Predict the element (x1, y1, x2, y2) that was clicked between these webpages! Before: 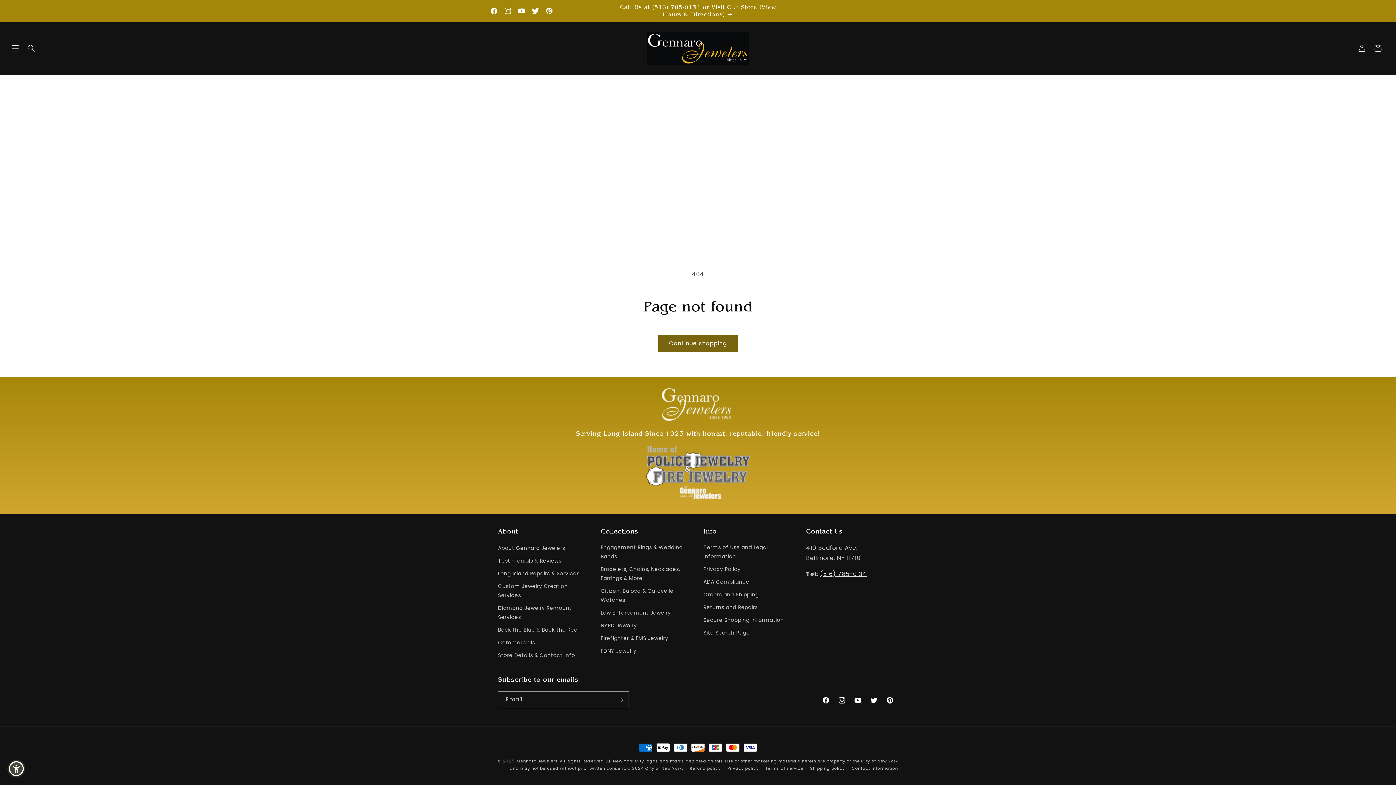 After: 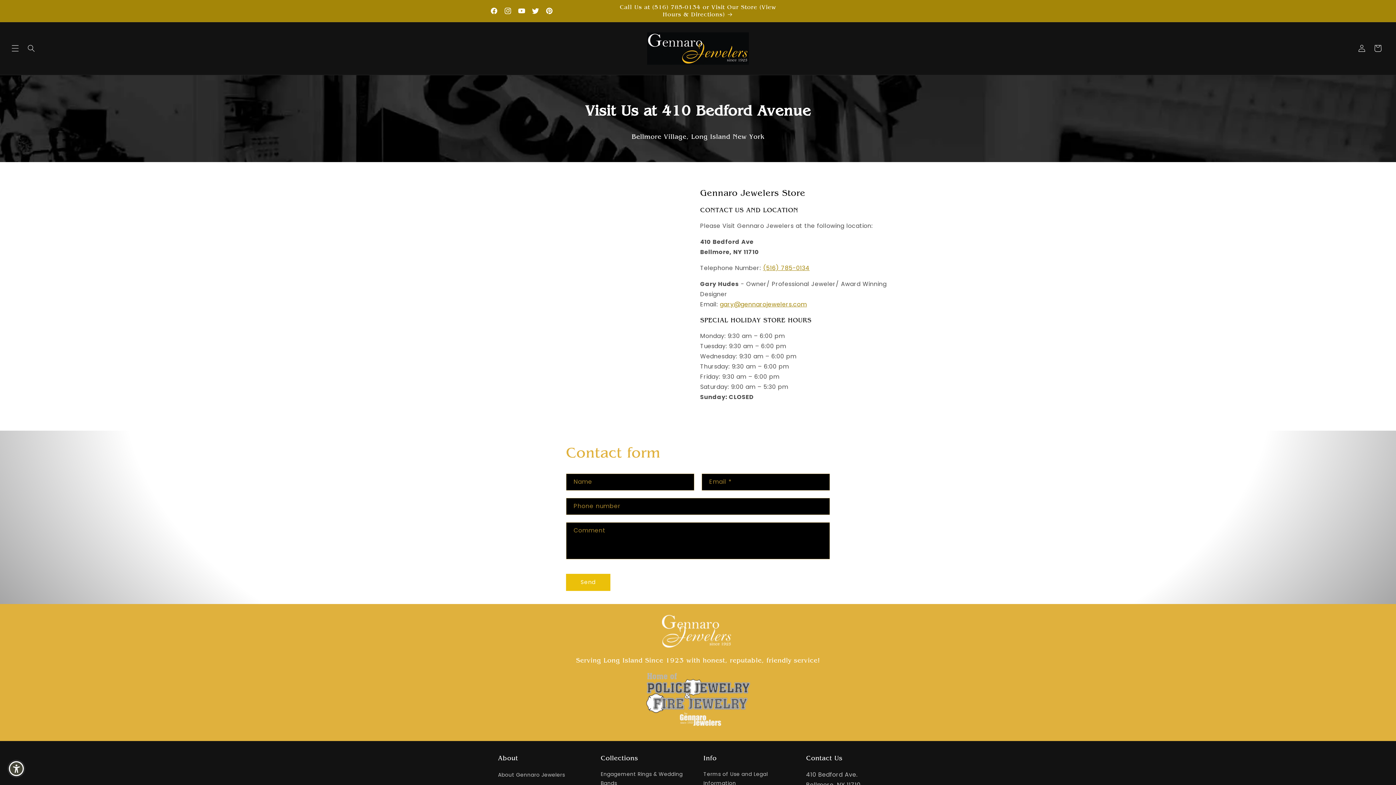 Action: bbox: (615, 0, 780, 21) label: Call Us at (516) 785-0134 or Visit Our Store (View Hours & Directions)